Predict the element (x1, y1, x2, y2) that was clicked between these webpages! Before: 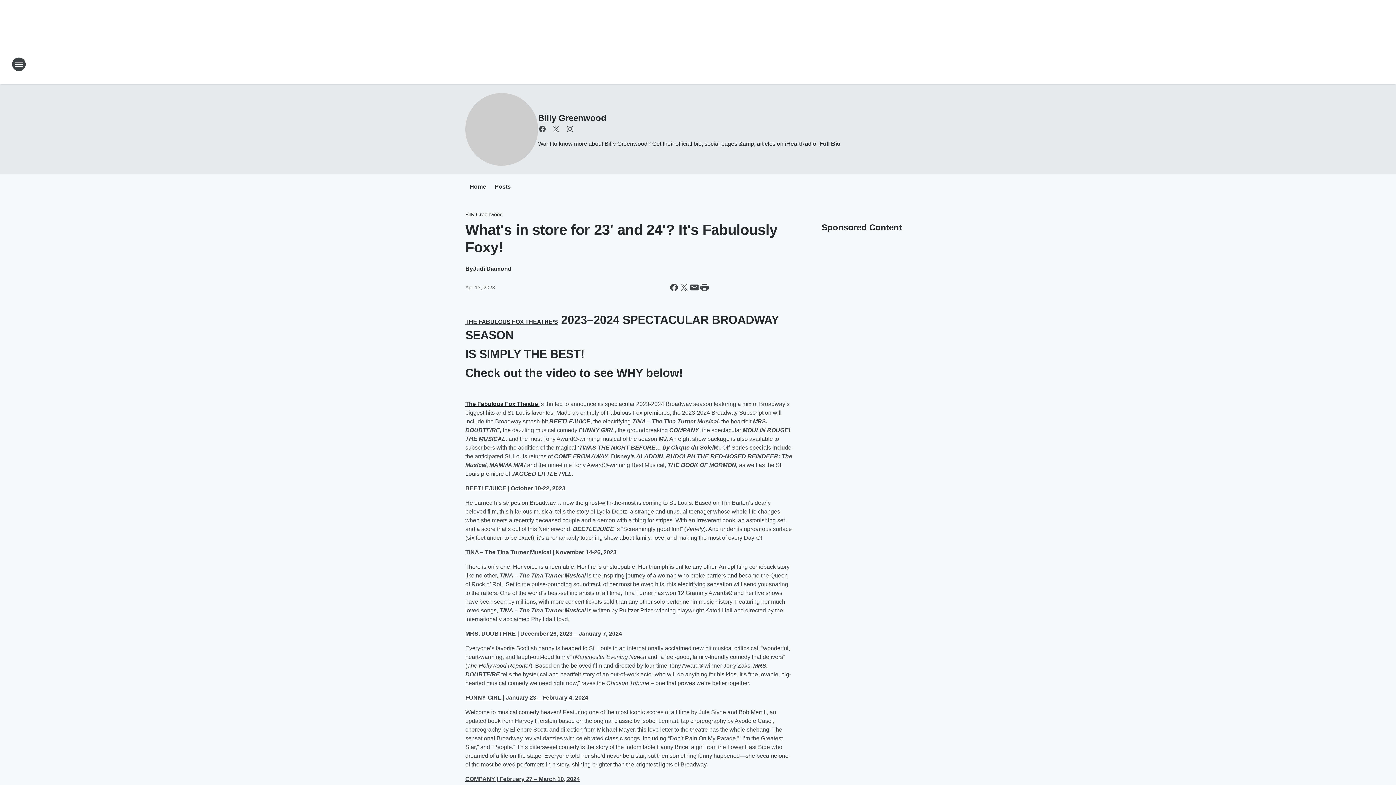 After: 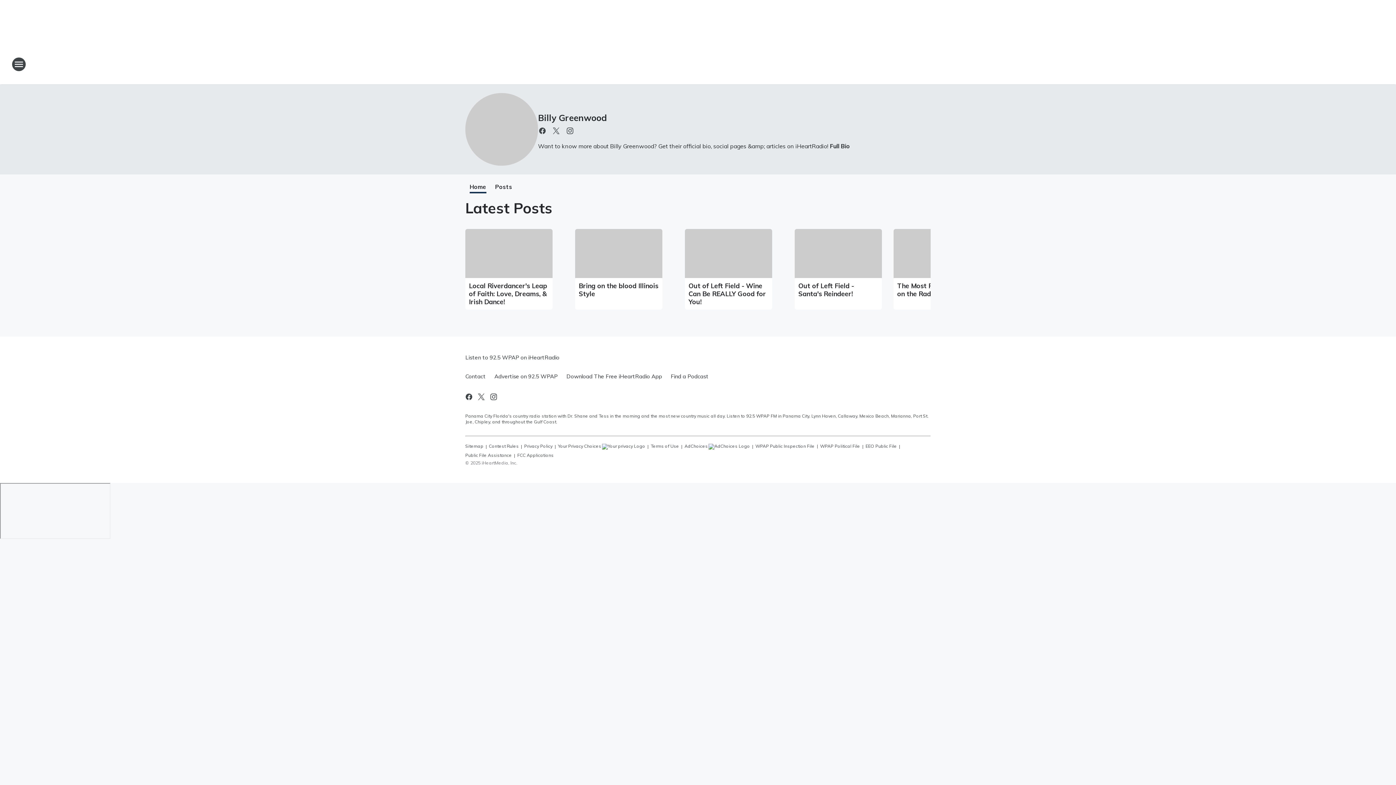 Action: bbox: (465, 93, 538, 165)